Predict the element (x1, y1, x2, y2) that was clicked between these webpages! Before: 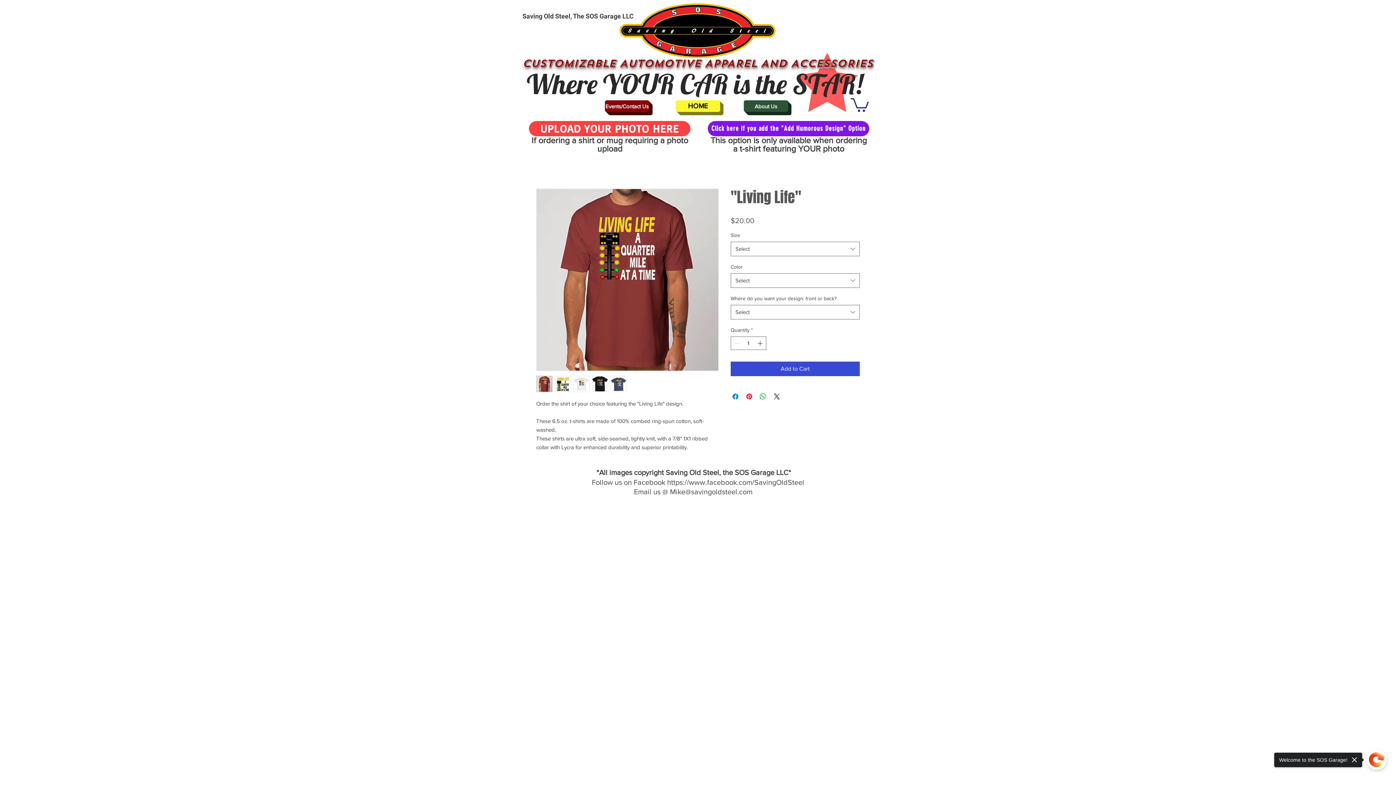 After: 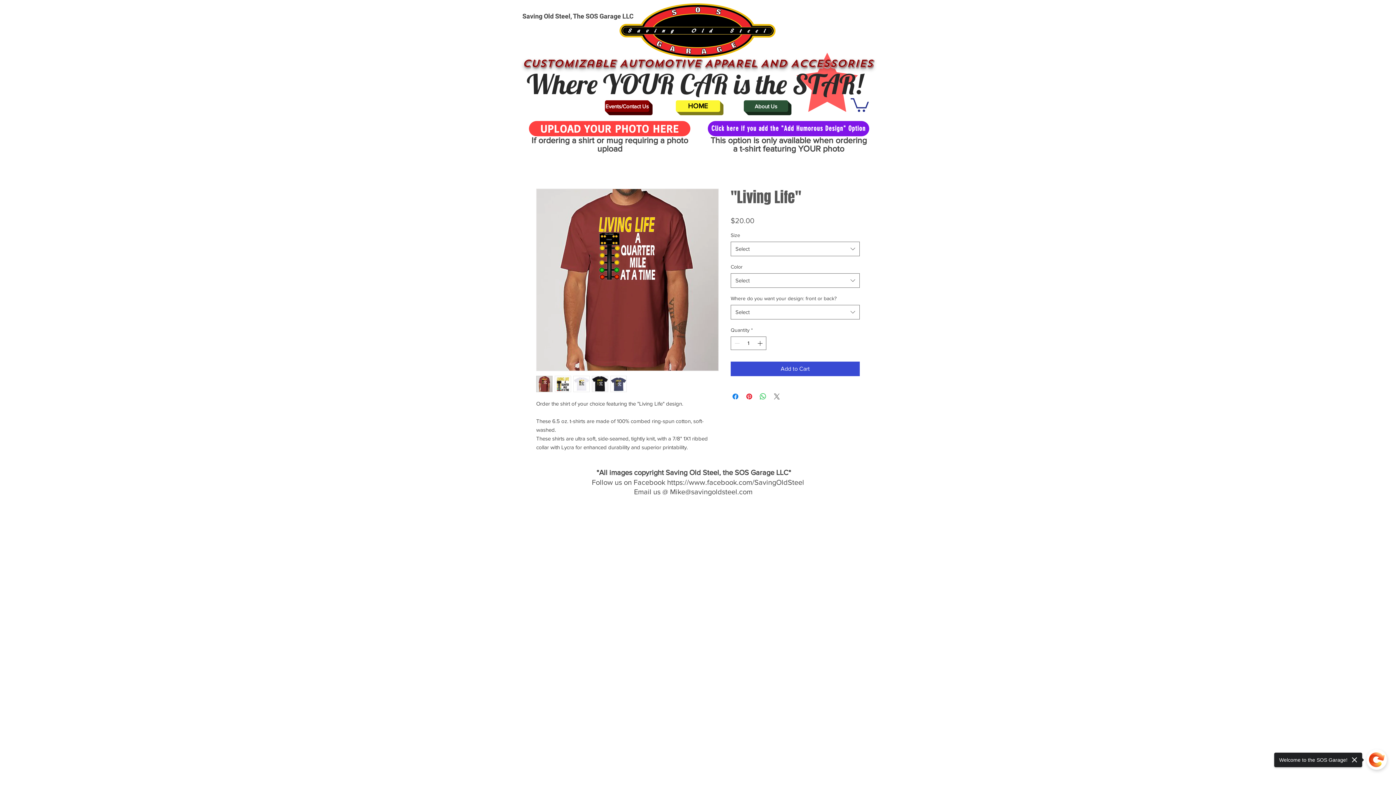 Action: bbox: (772, 392, 781, 401) label: Share on X